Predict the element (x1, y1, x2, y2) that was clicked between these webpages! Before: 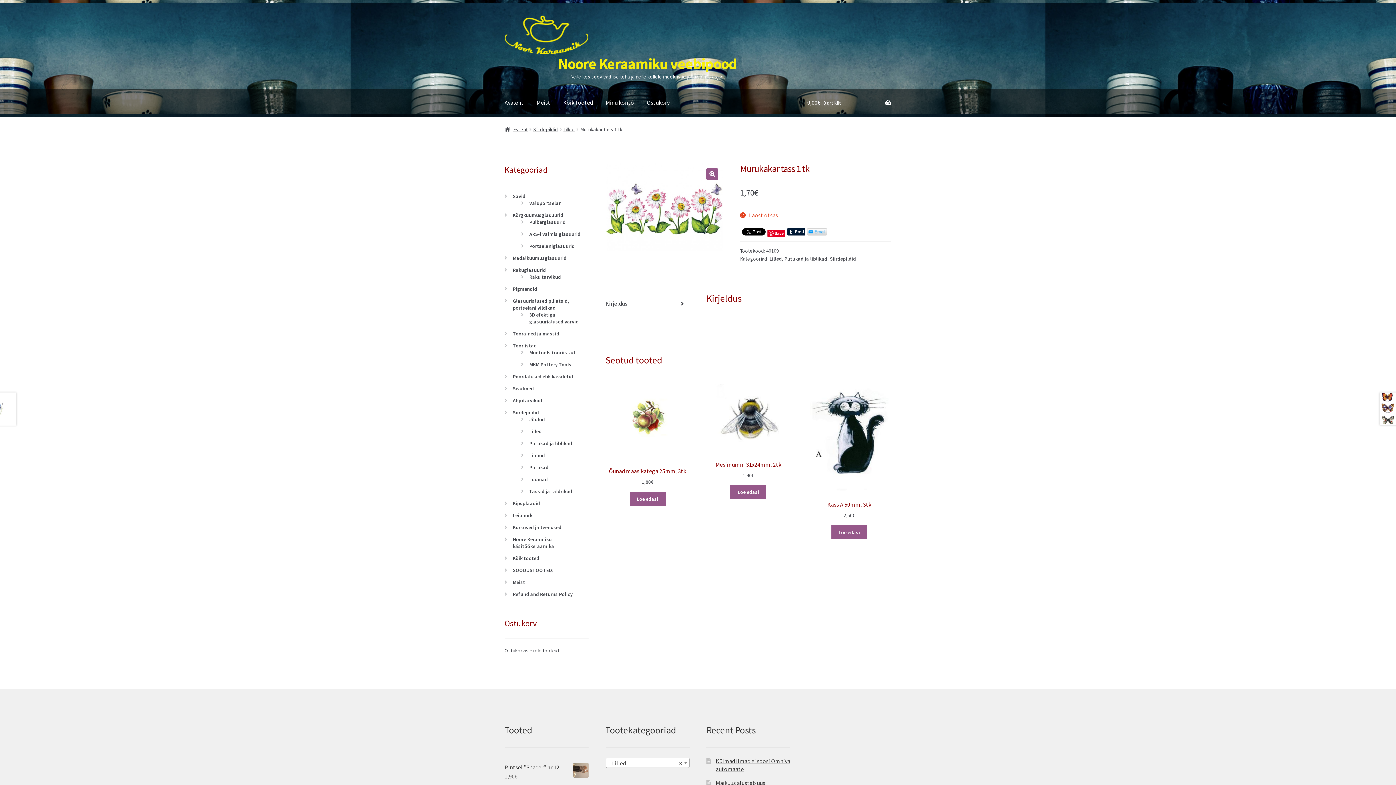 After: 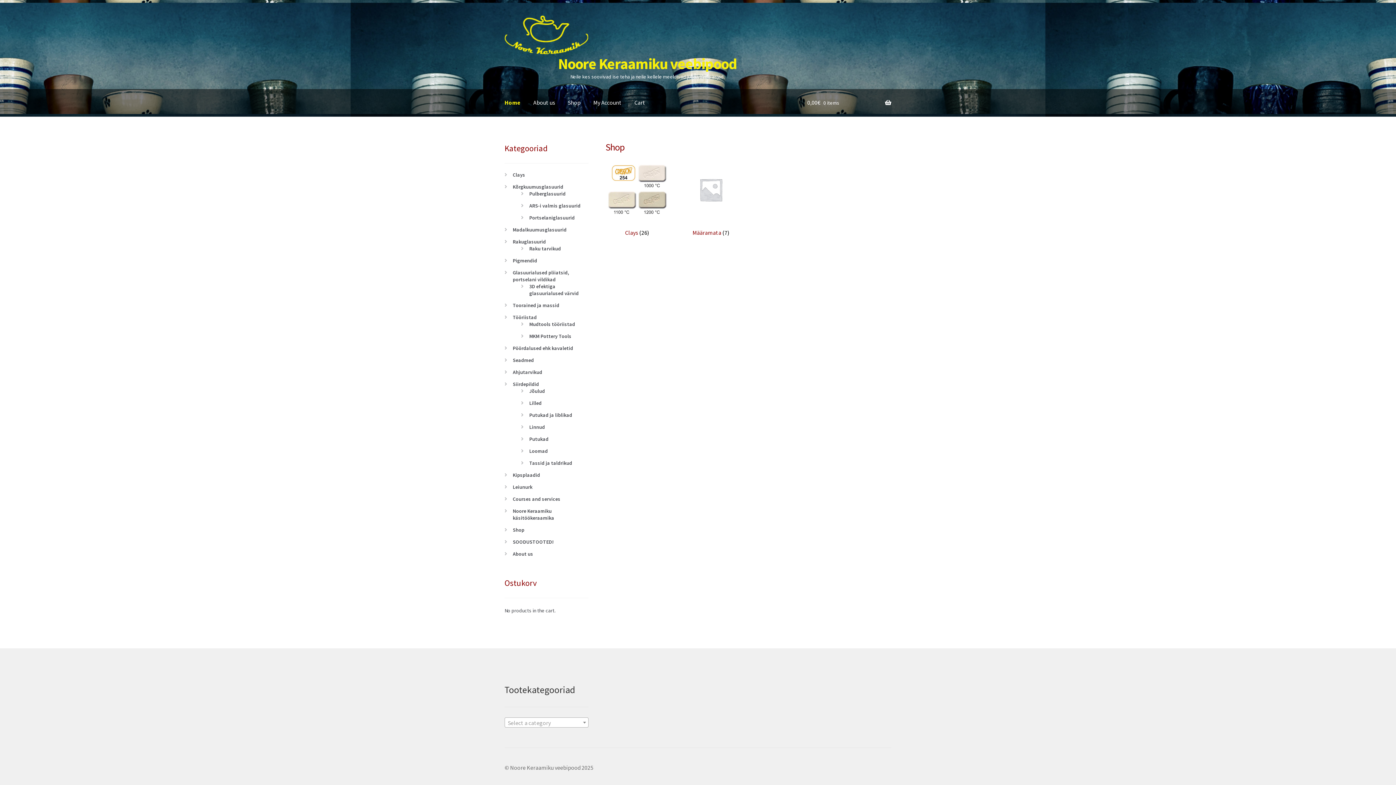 Action: label: Noore Keraamiku veebipood bbox: (558, 54, 737, 73)